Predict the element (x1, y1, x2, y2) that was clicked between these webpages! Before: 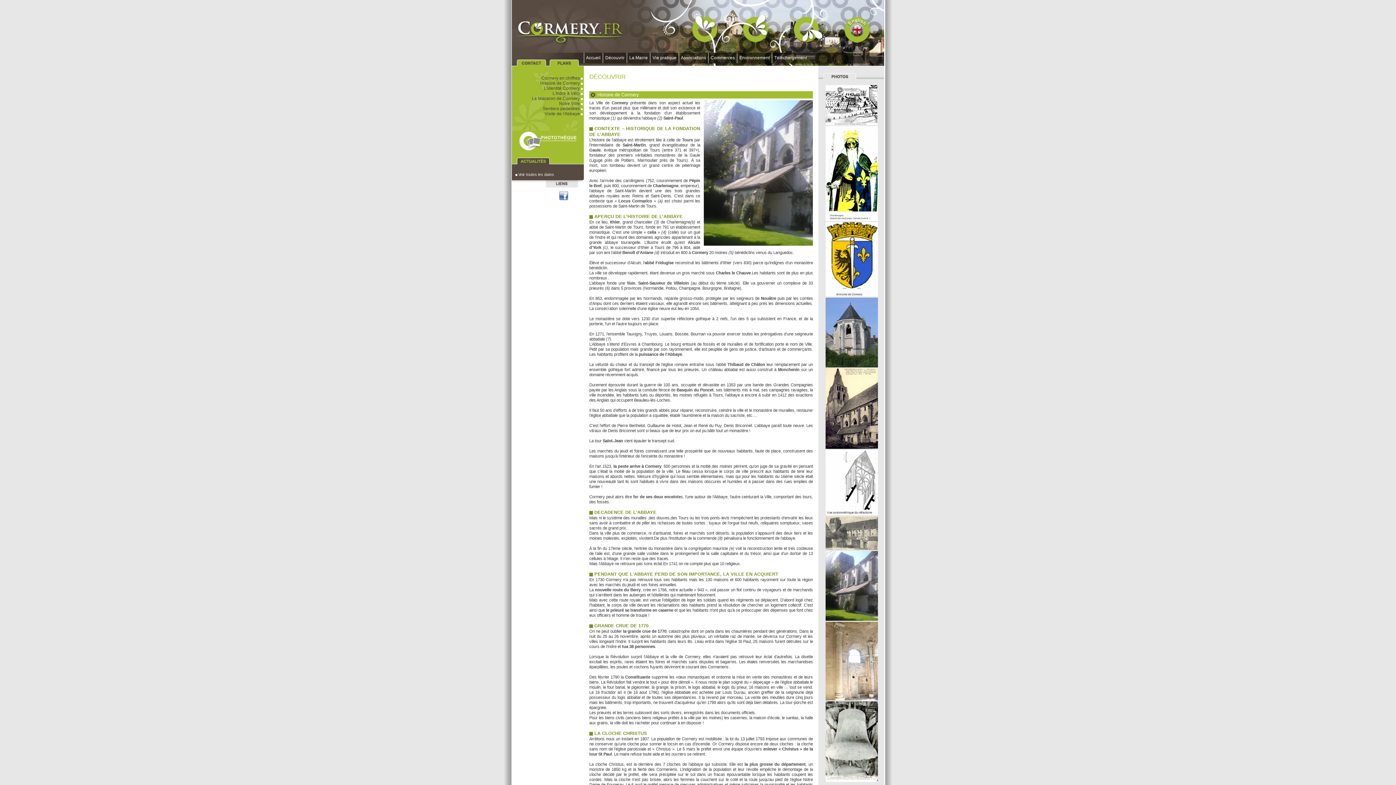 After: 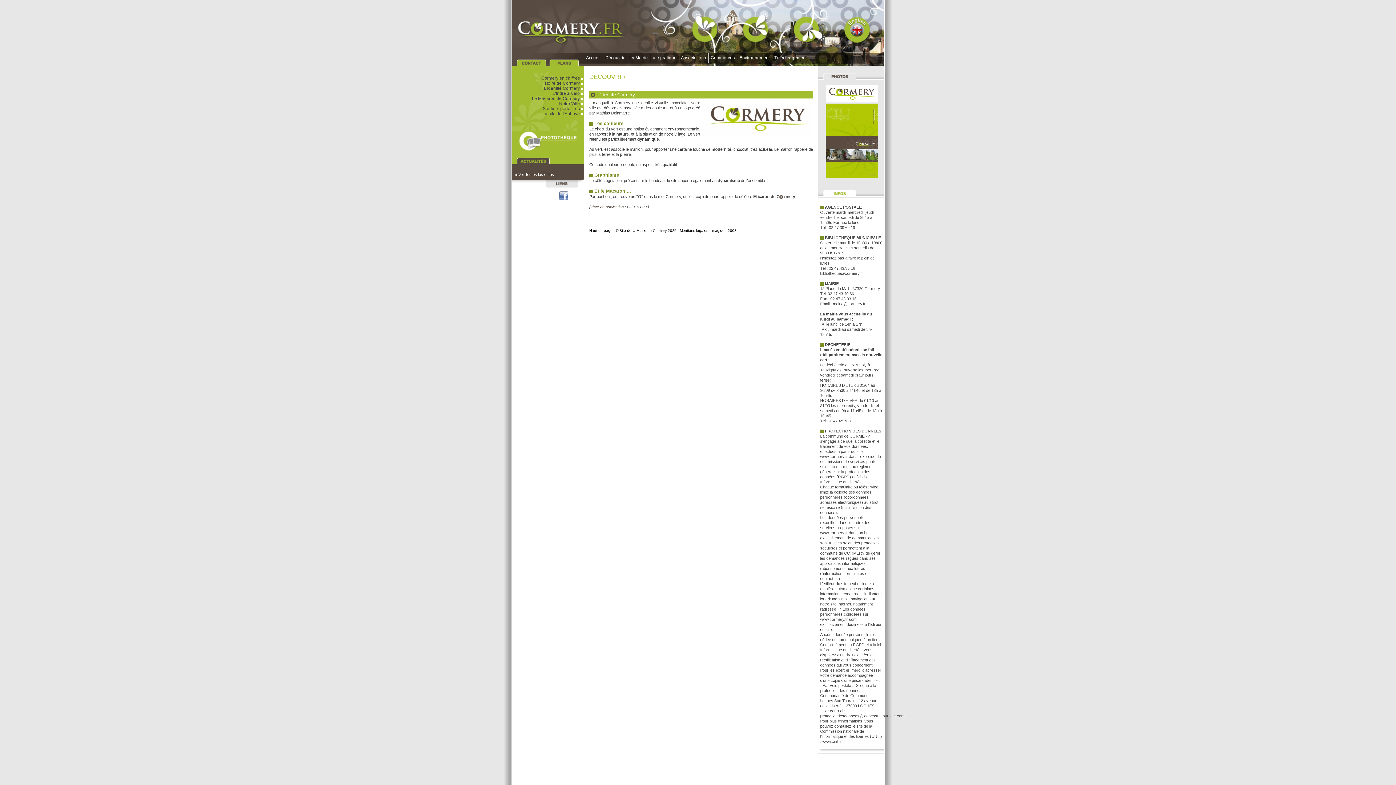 Action: bbox: (544, 85, 584, 90) label: L'identité Cormery  